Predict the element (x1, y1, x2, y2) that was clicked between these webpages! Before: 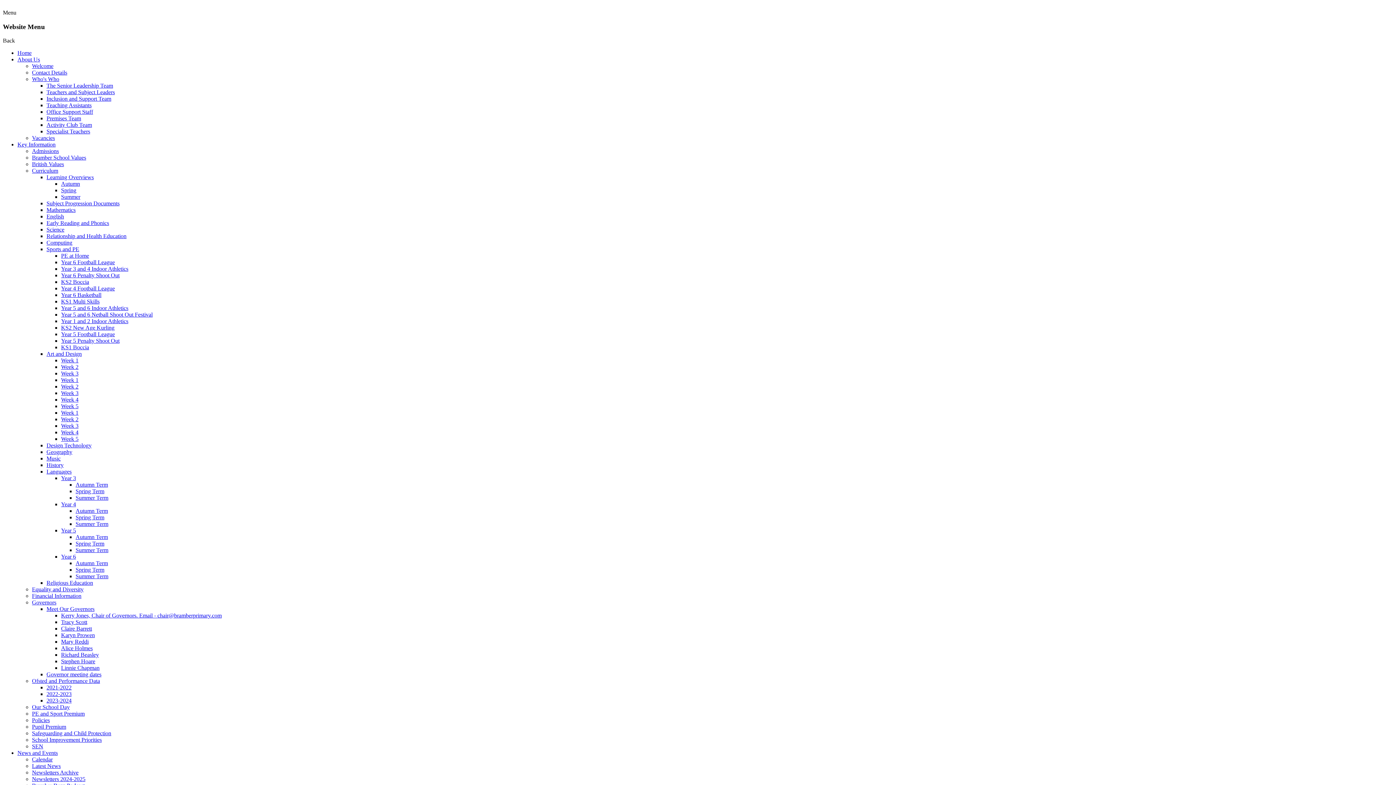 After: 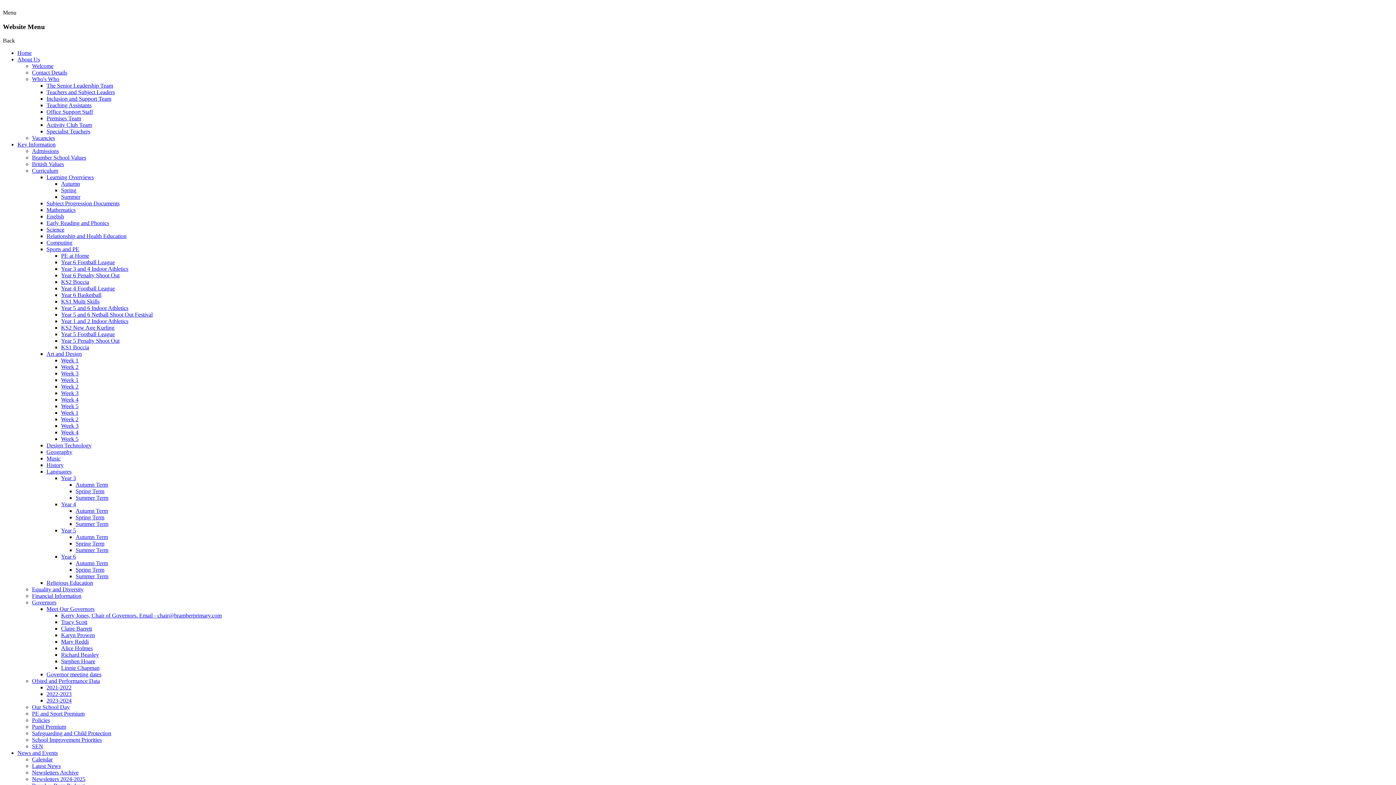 Action: label: Week 4 bbox: (61, 429, 78, 435)